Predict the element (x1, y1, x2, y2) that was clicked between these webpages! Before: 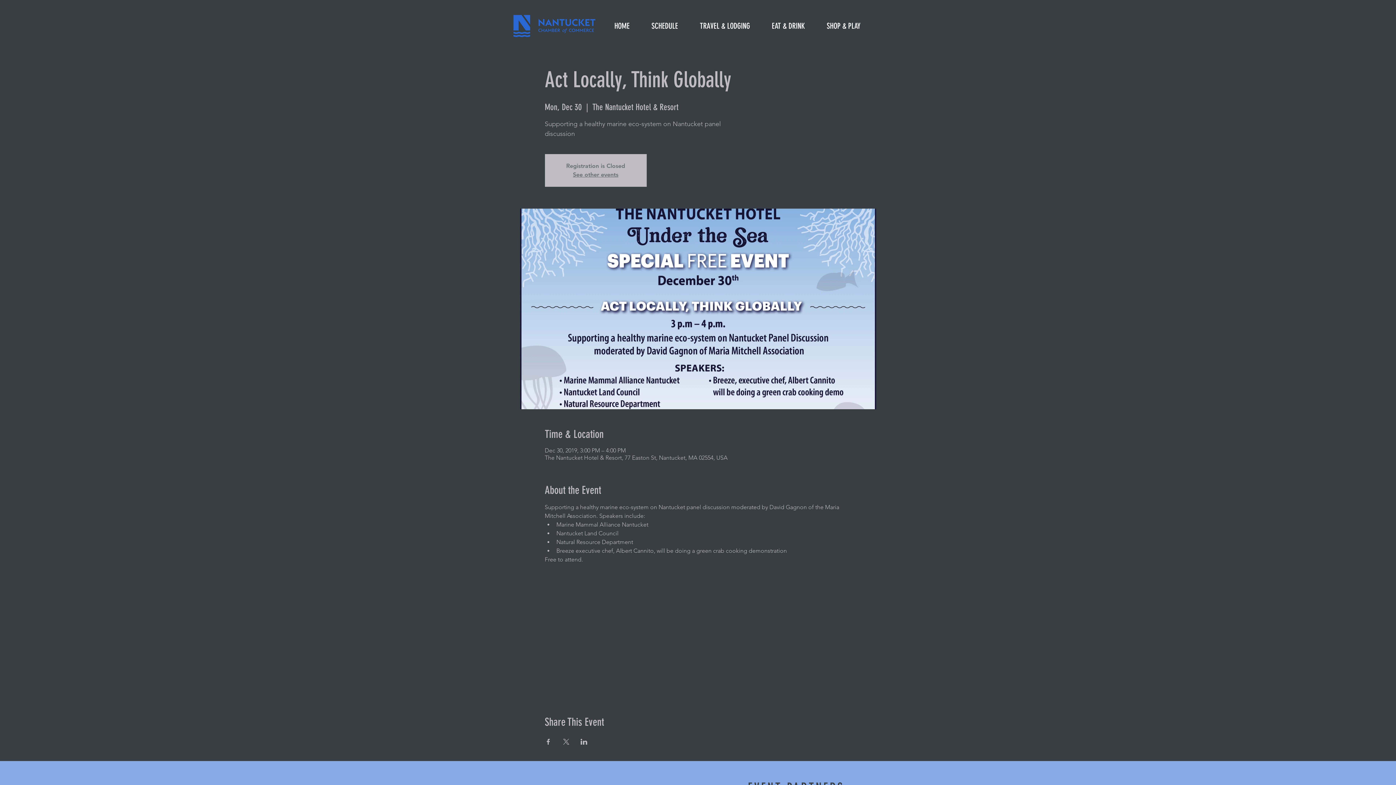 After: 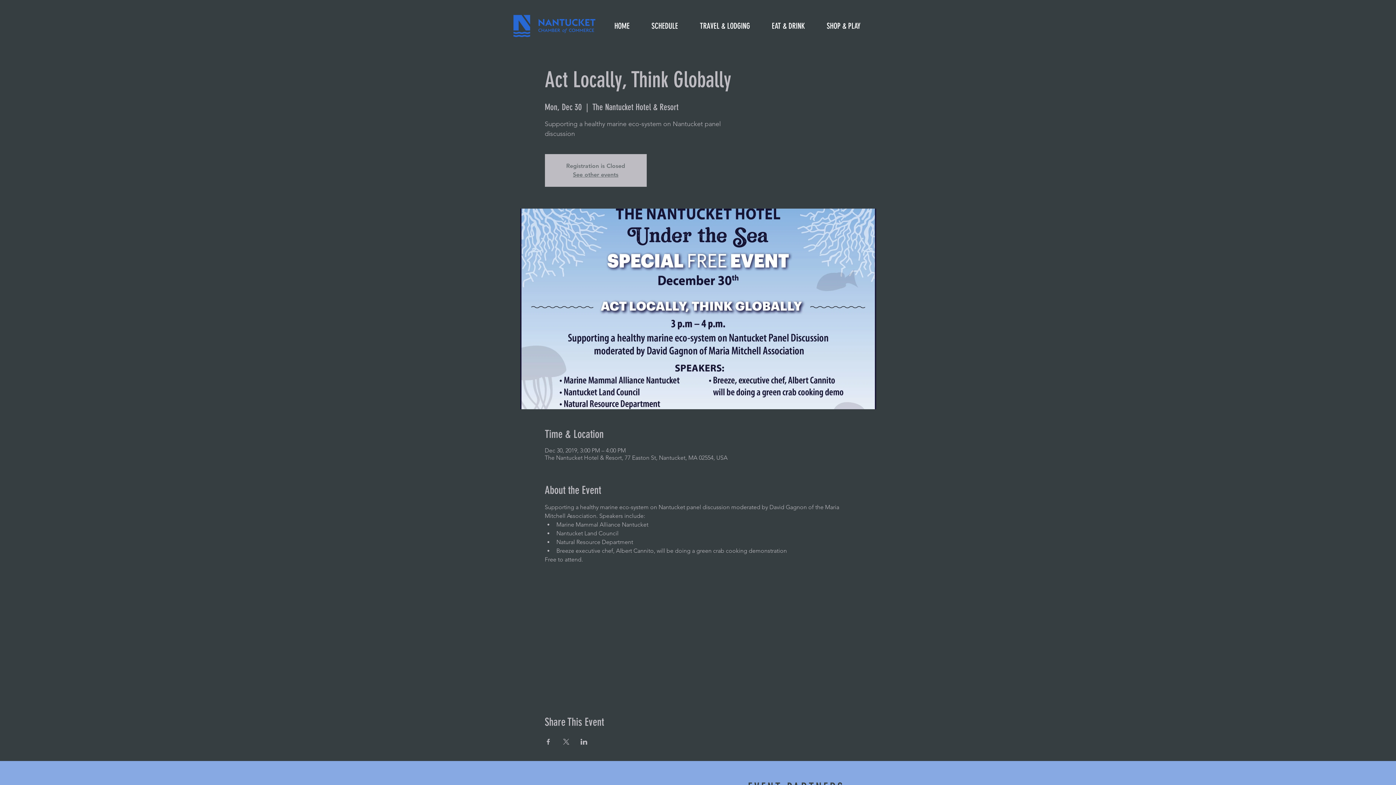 Action: bbox: (580, 739, 587, 745) label: Share event on LinkedIn